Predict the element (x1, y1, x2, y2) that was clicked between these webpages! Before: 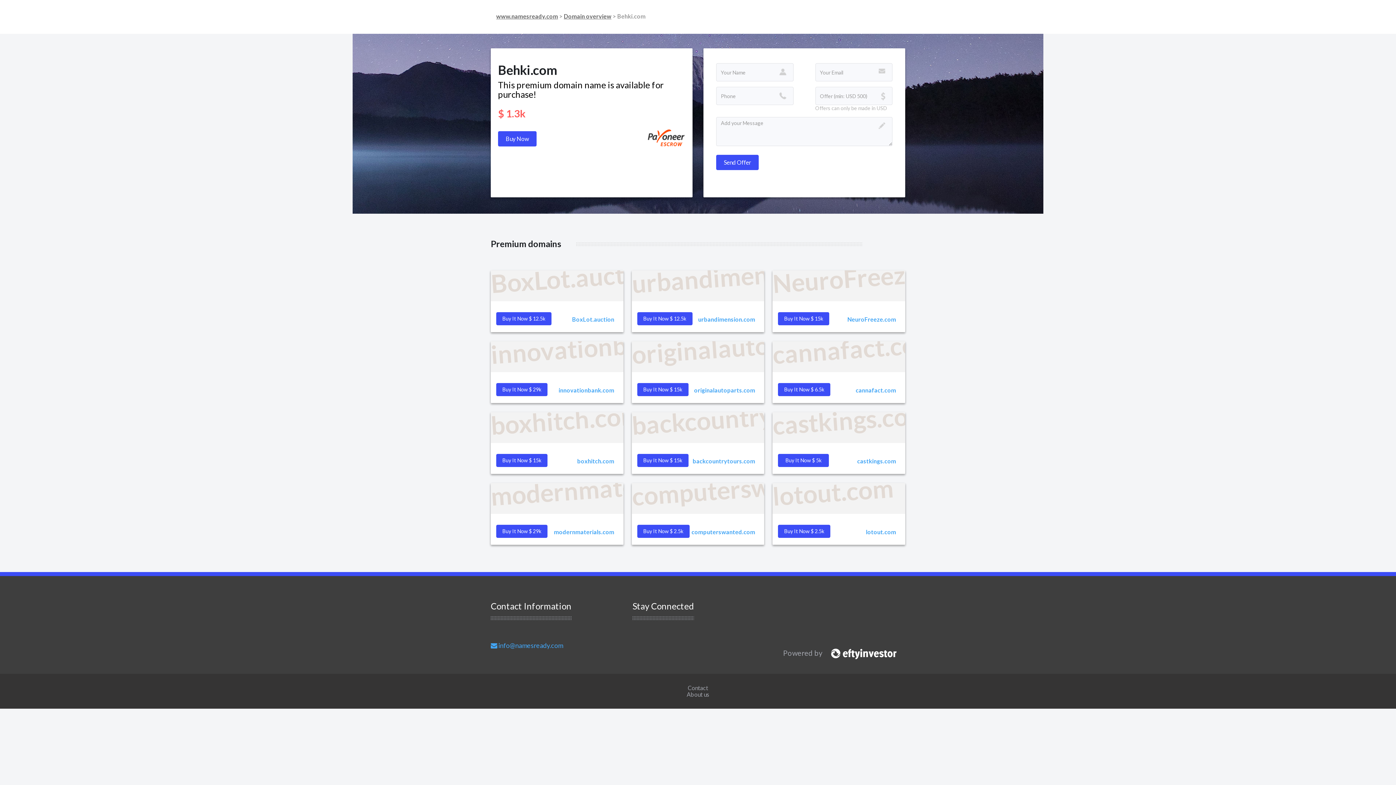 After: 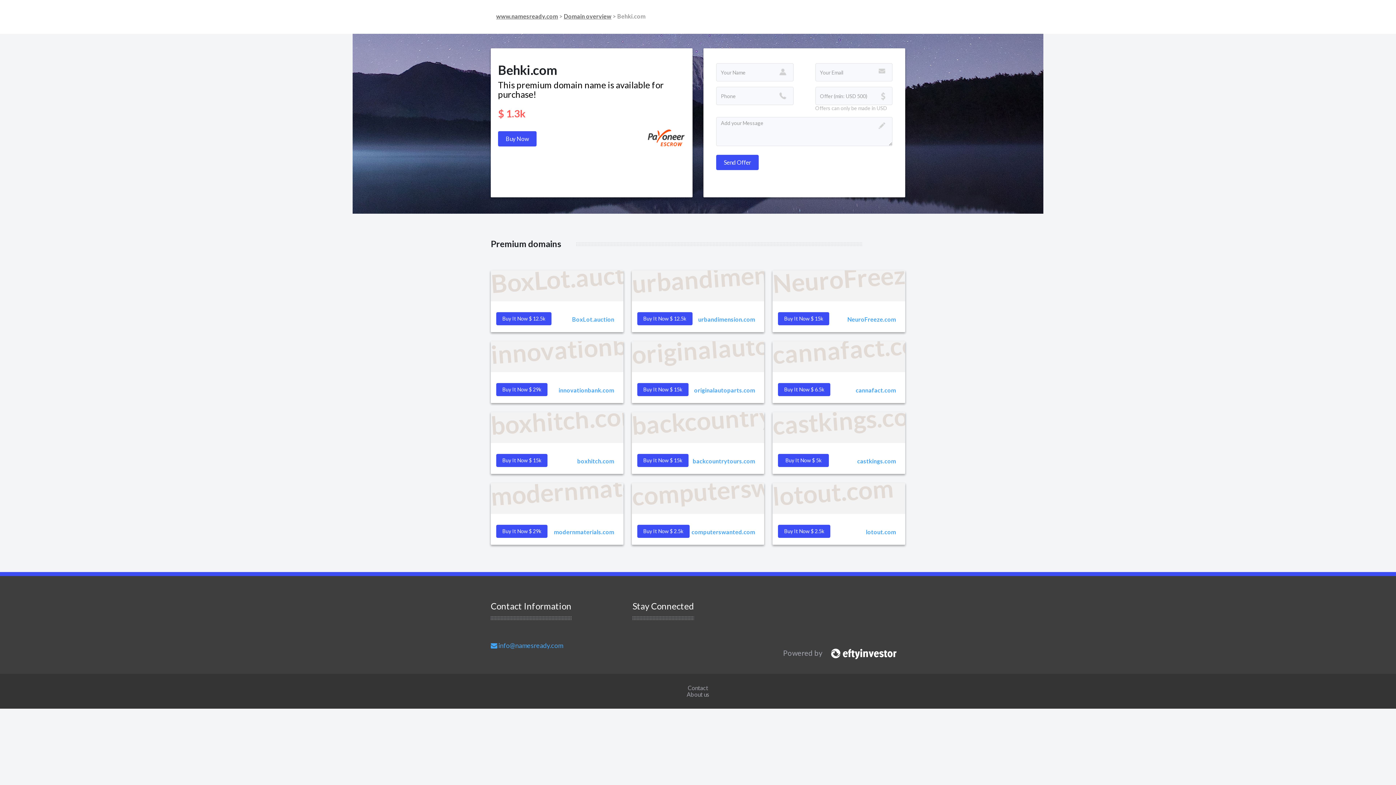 Action: bbox: (490, 638, 621, 653) label:  info@namesready.com